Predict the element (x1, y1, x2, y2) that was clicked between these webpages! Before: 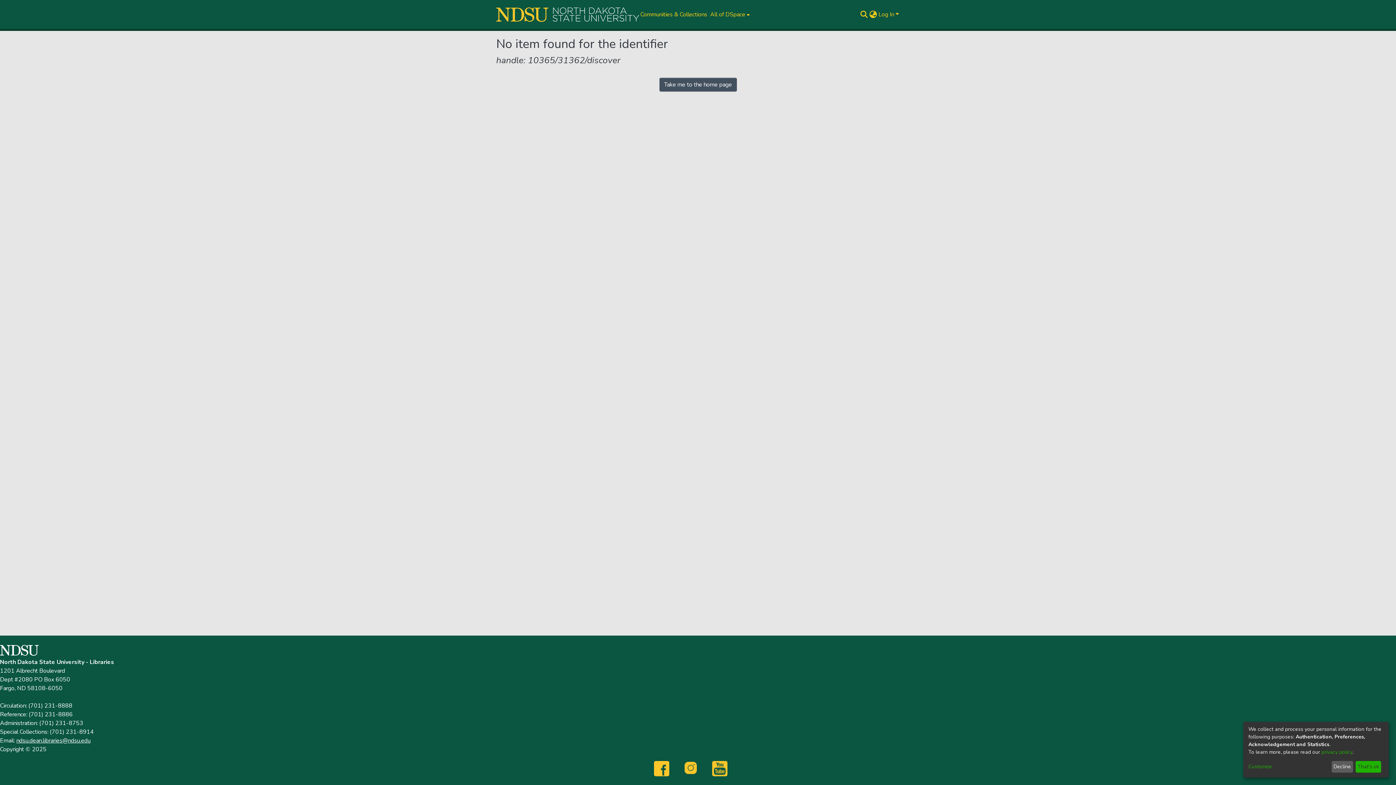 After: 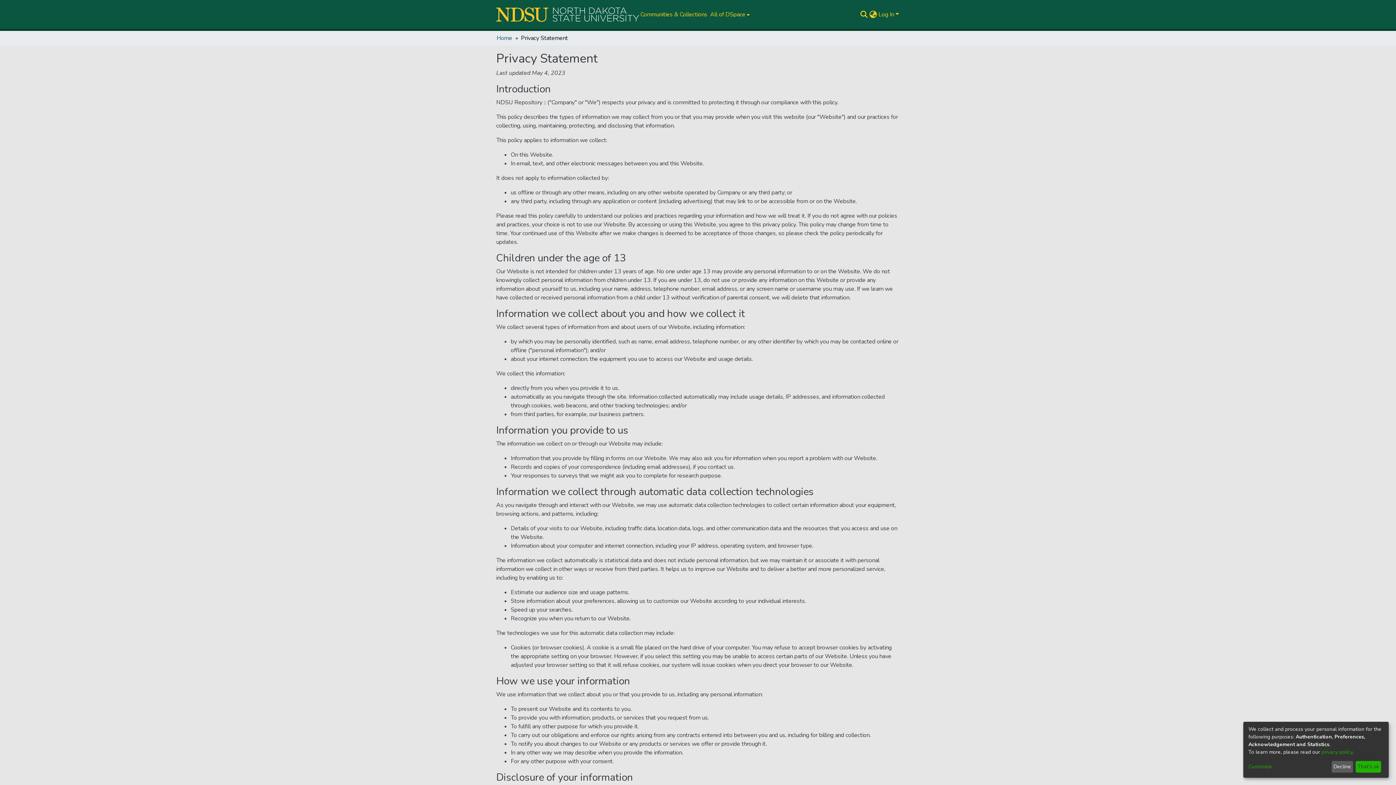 Action: bbox: (1321, 749, 1352, 755) label: privacy policy